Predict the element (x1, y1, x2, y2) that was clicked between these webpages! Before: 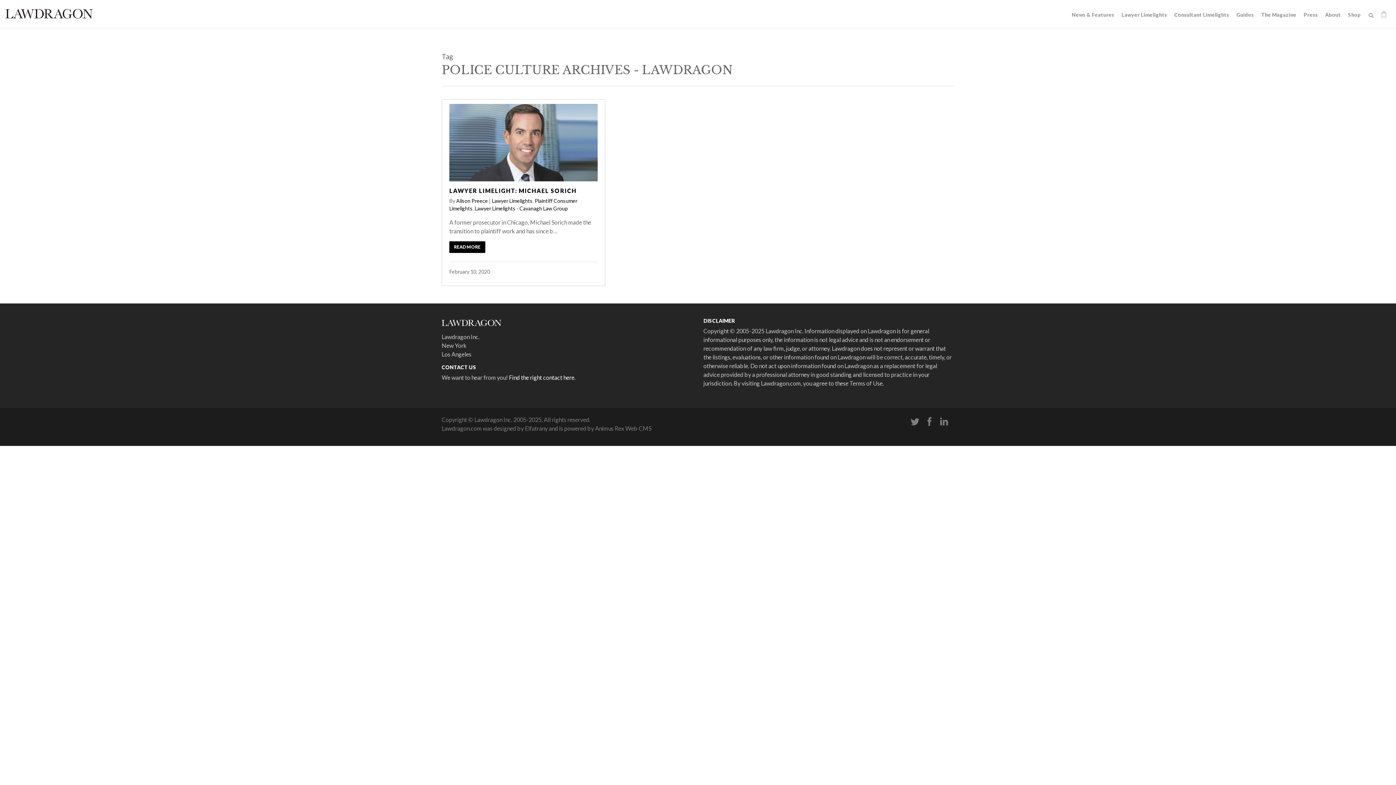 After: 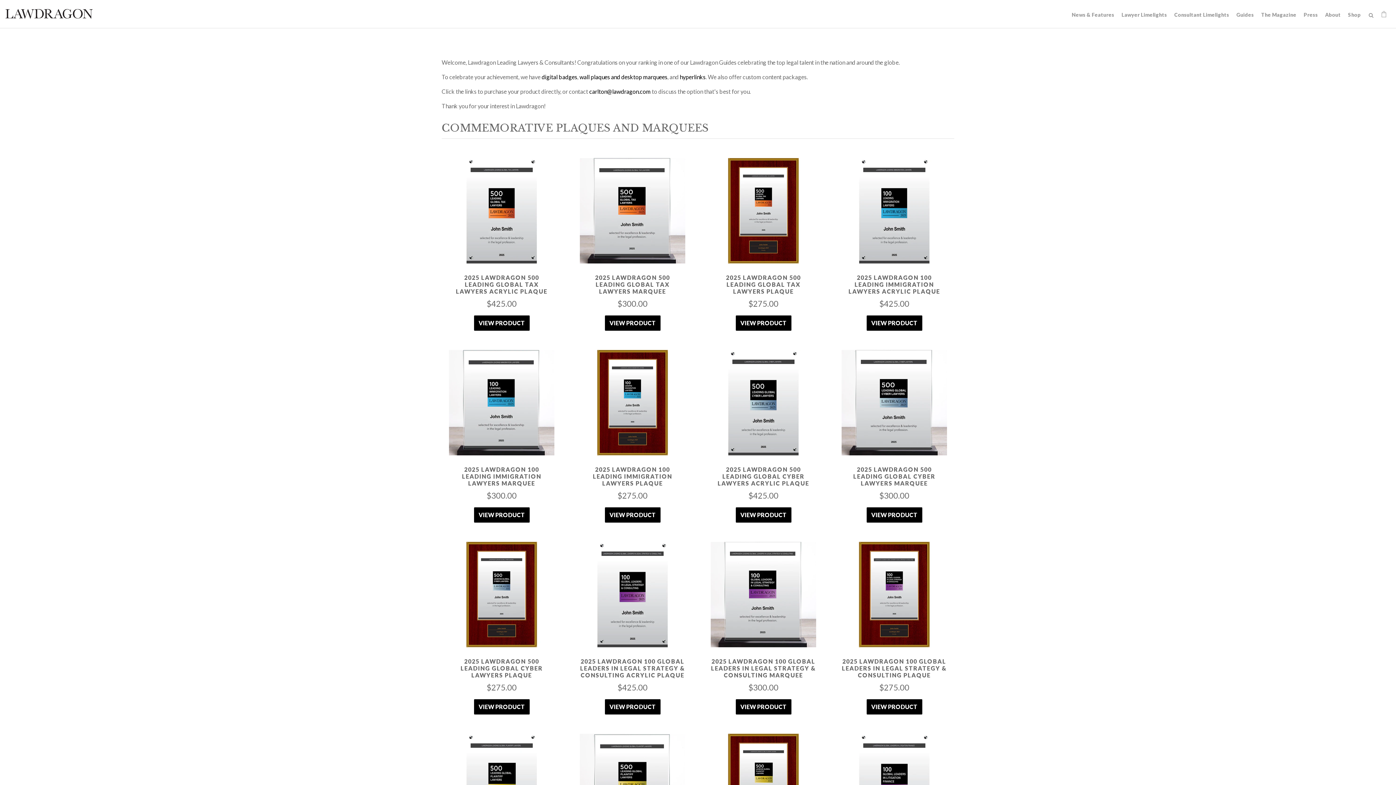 Action: label: Shop bbox: (1344, 10, 1364, 18)